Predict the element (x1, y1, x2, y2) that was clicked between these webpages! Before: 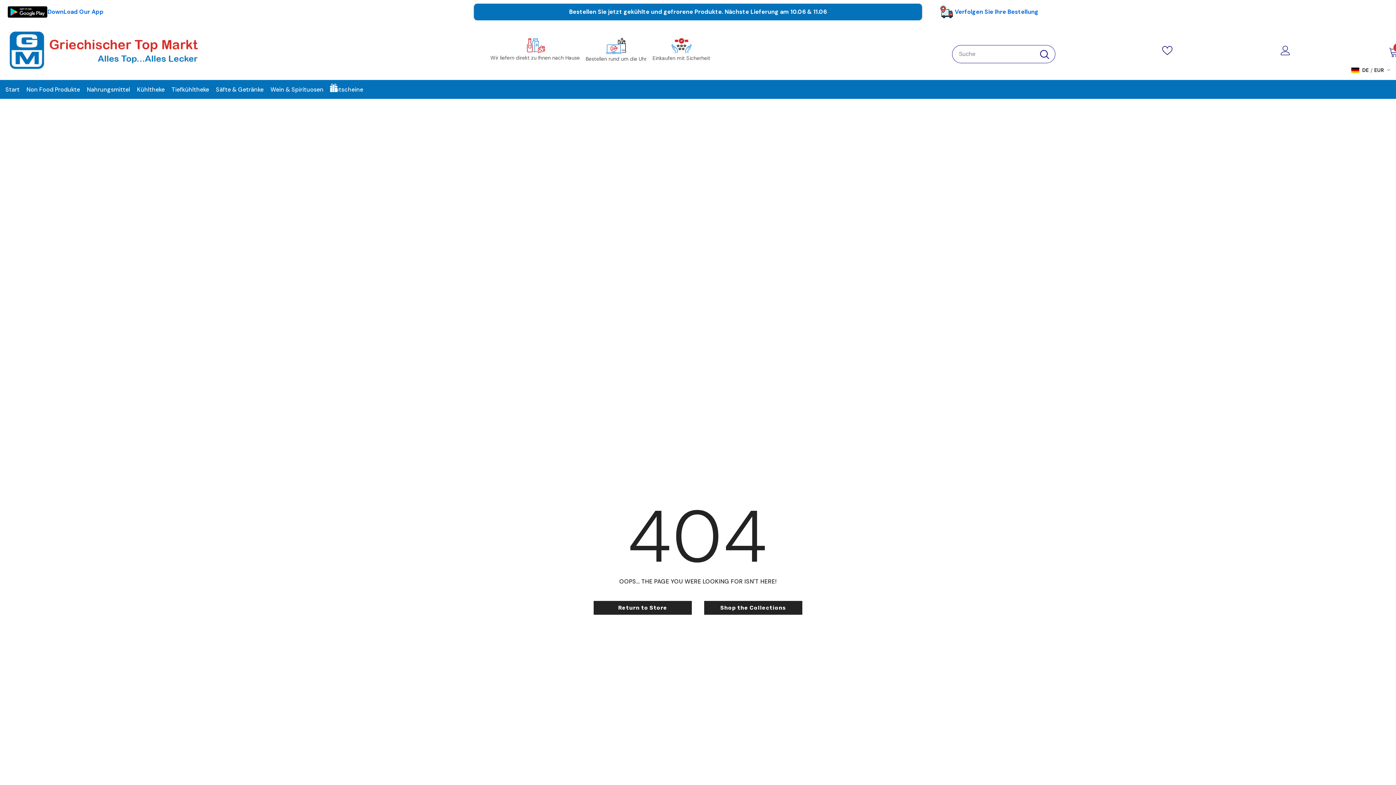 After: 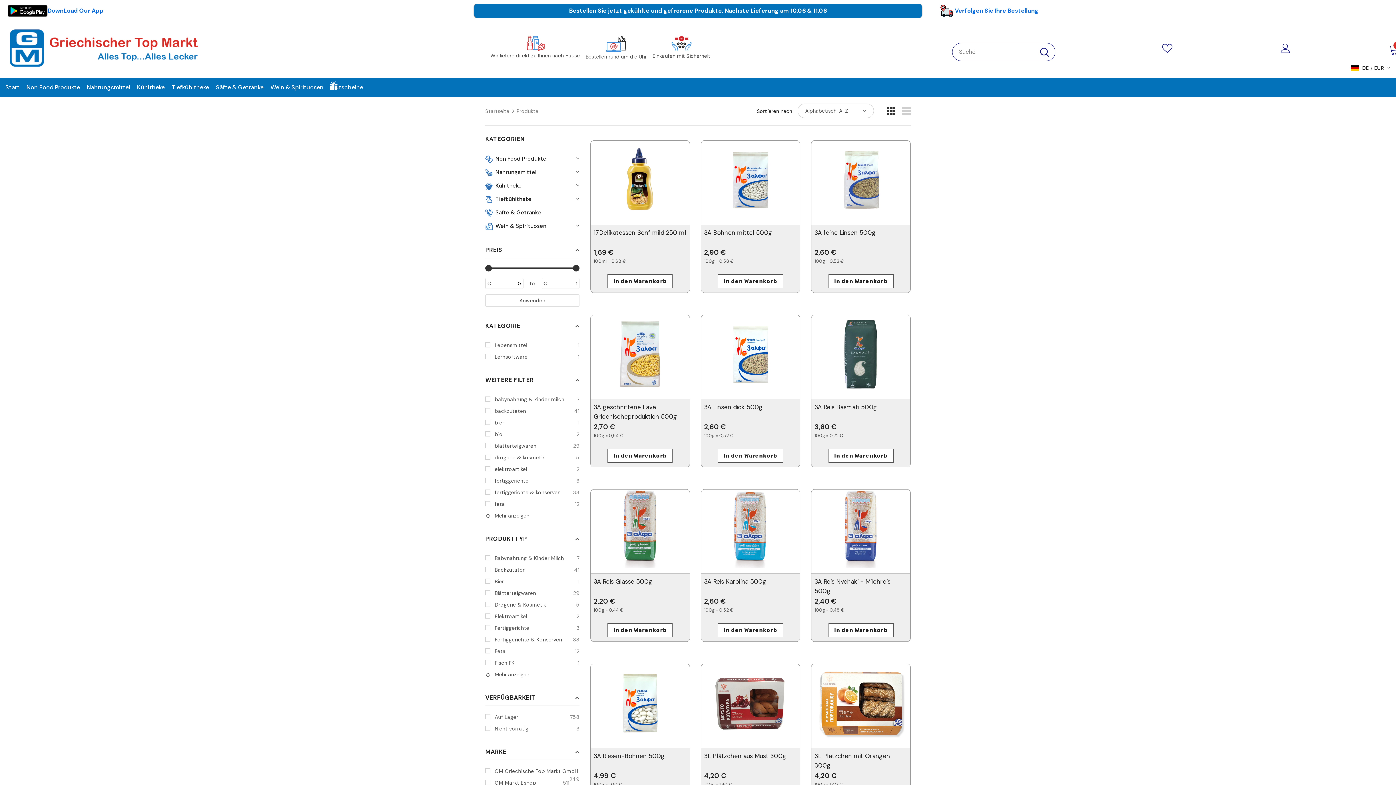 Action: bbox: (704, 601, 802, 615) label: Shop the Collections